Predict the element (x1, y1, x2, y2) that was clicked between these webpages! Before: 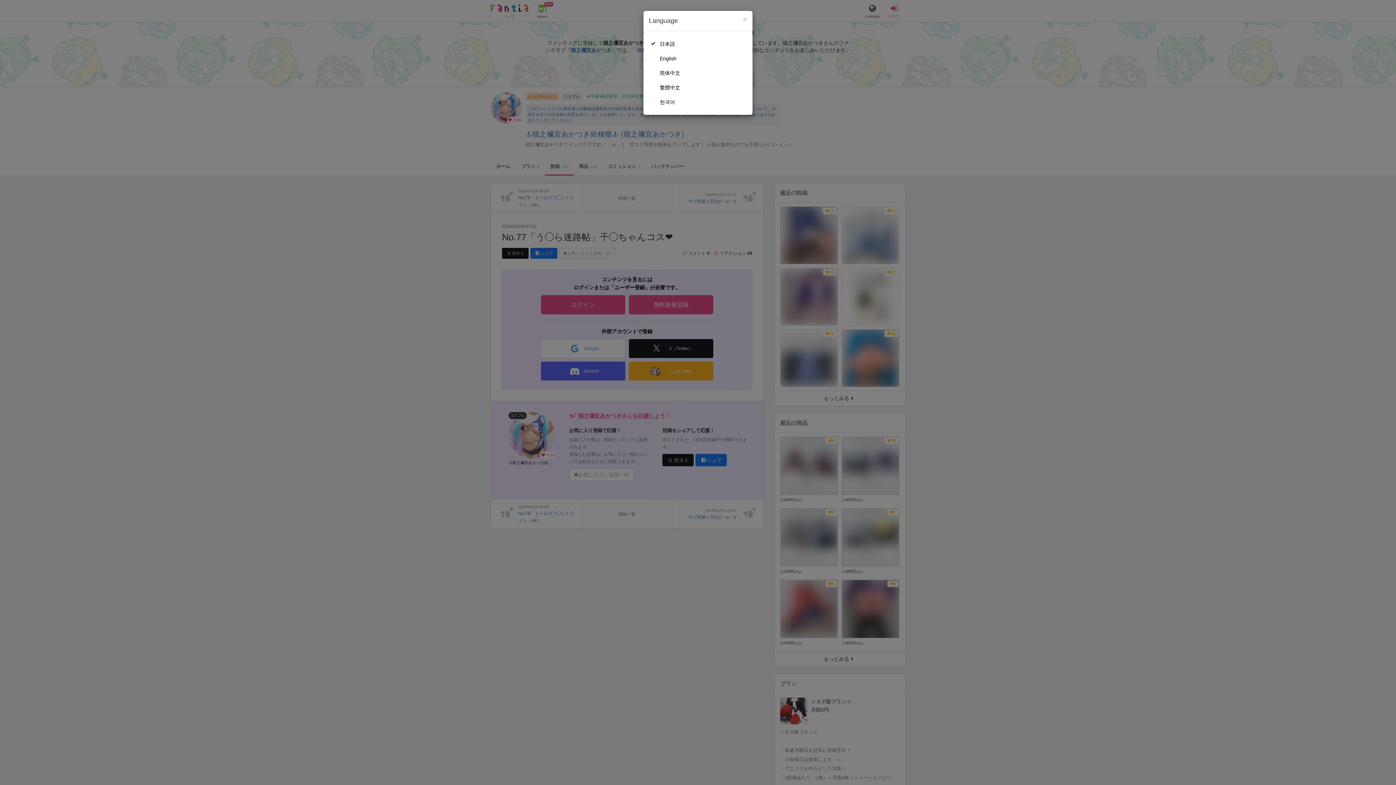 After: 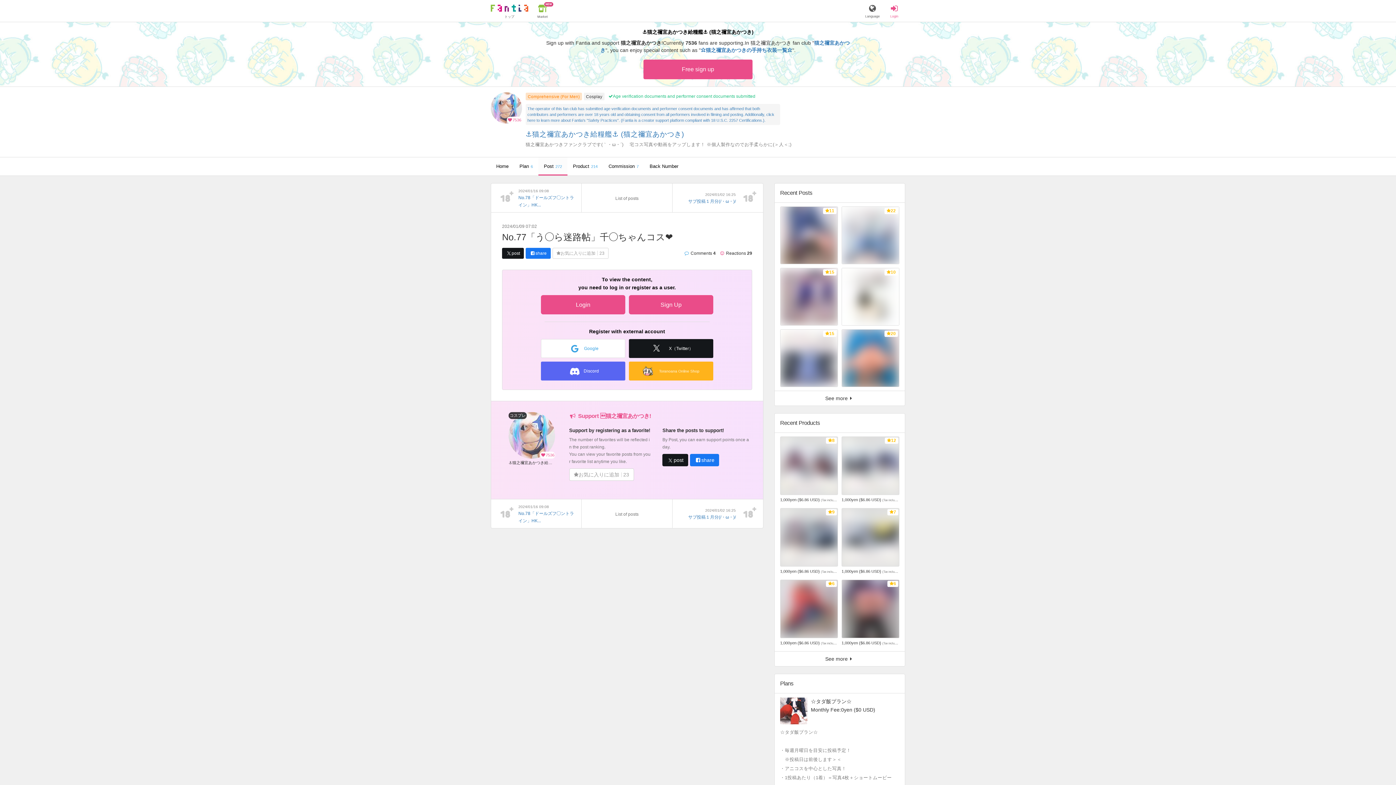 Action: label: English bbox: (649, 51, 747, 65)